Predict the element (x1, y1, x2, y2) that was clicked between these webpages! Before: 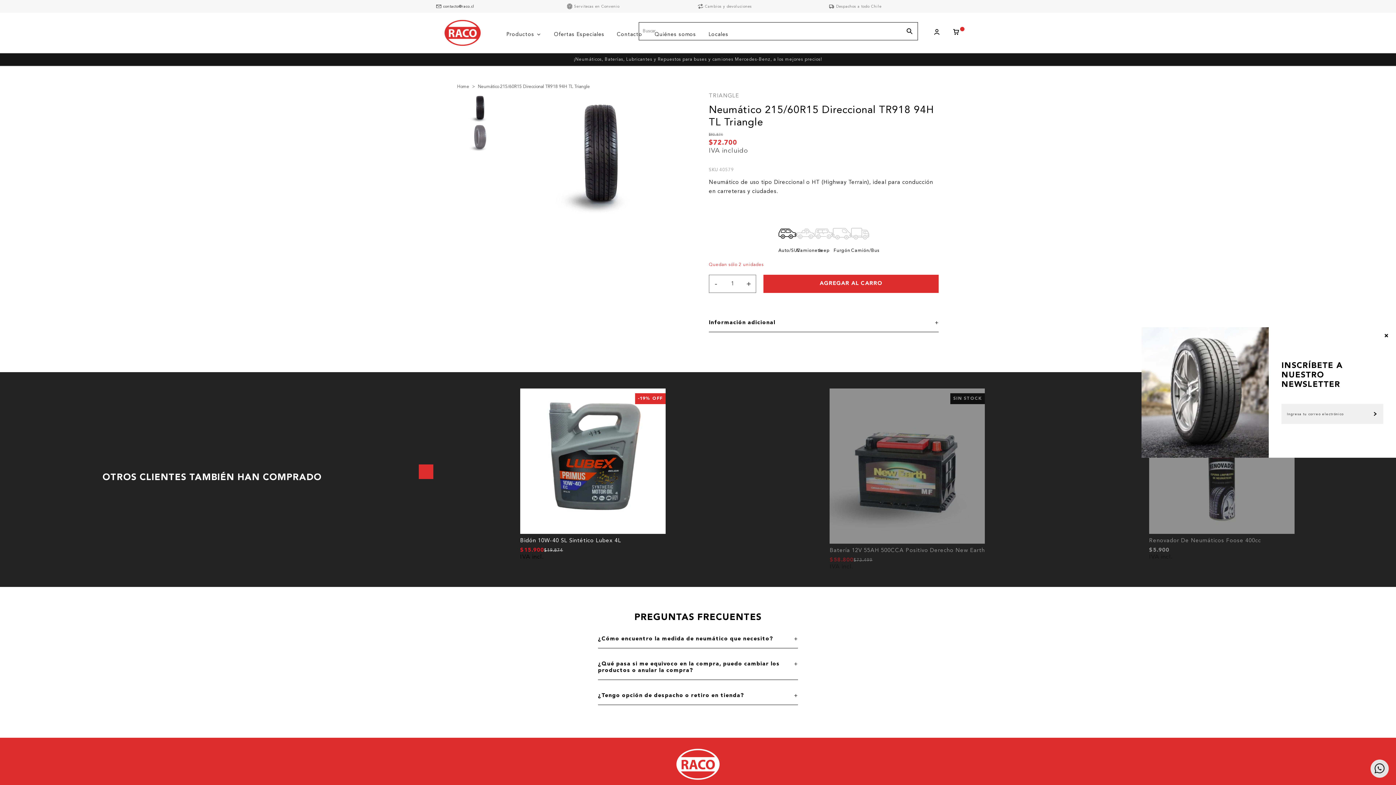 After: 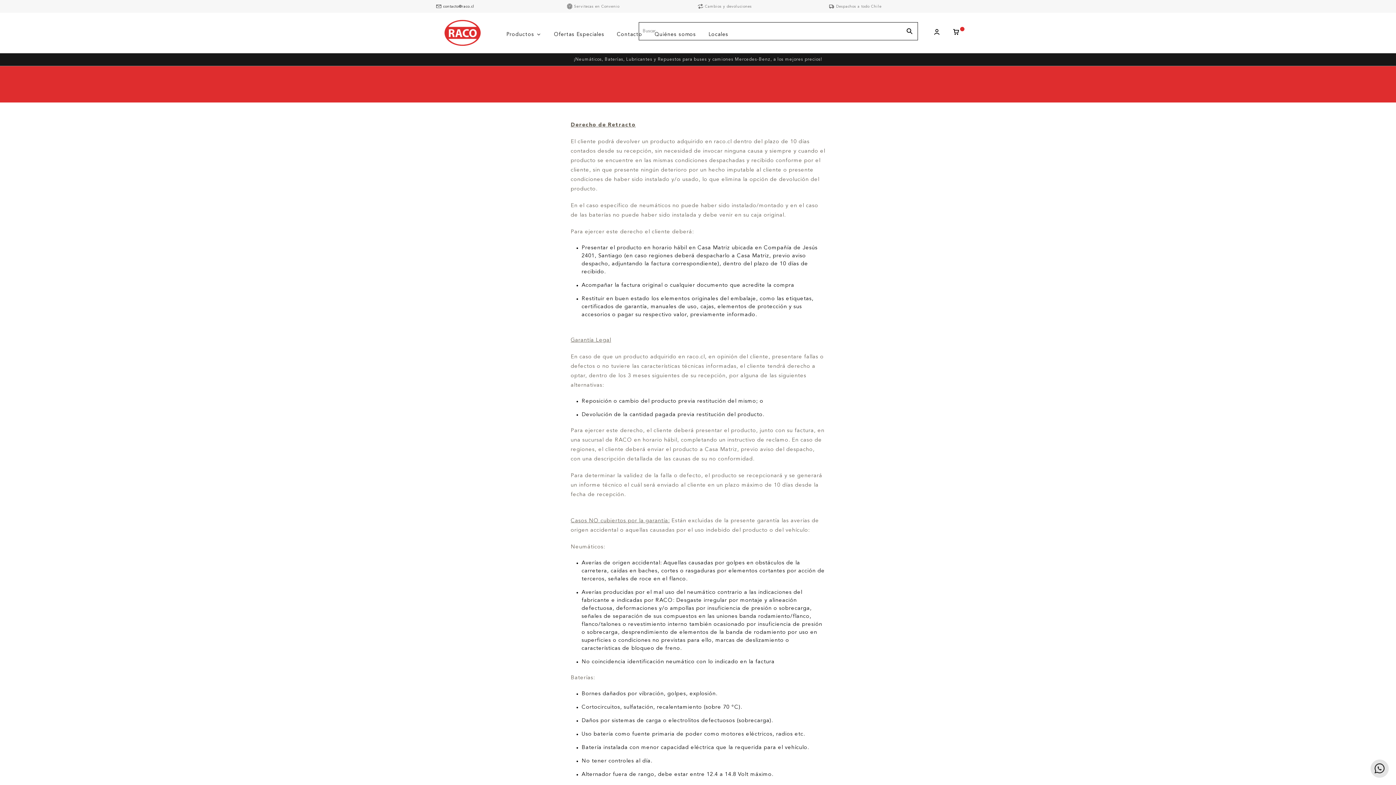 Action: label: Cambios y devoluciones bbox: (705, 4, 752, 8)